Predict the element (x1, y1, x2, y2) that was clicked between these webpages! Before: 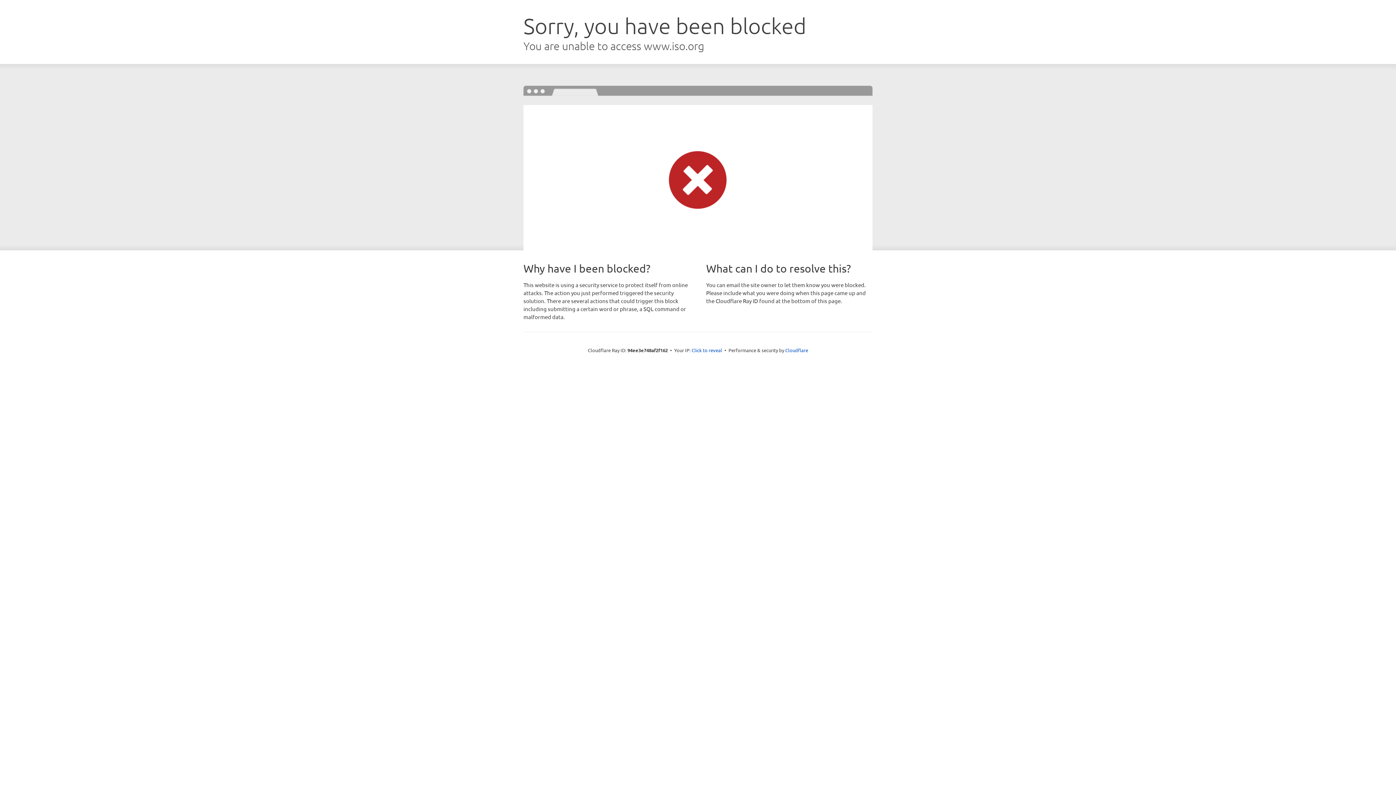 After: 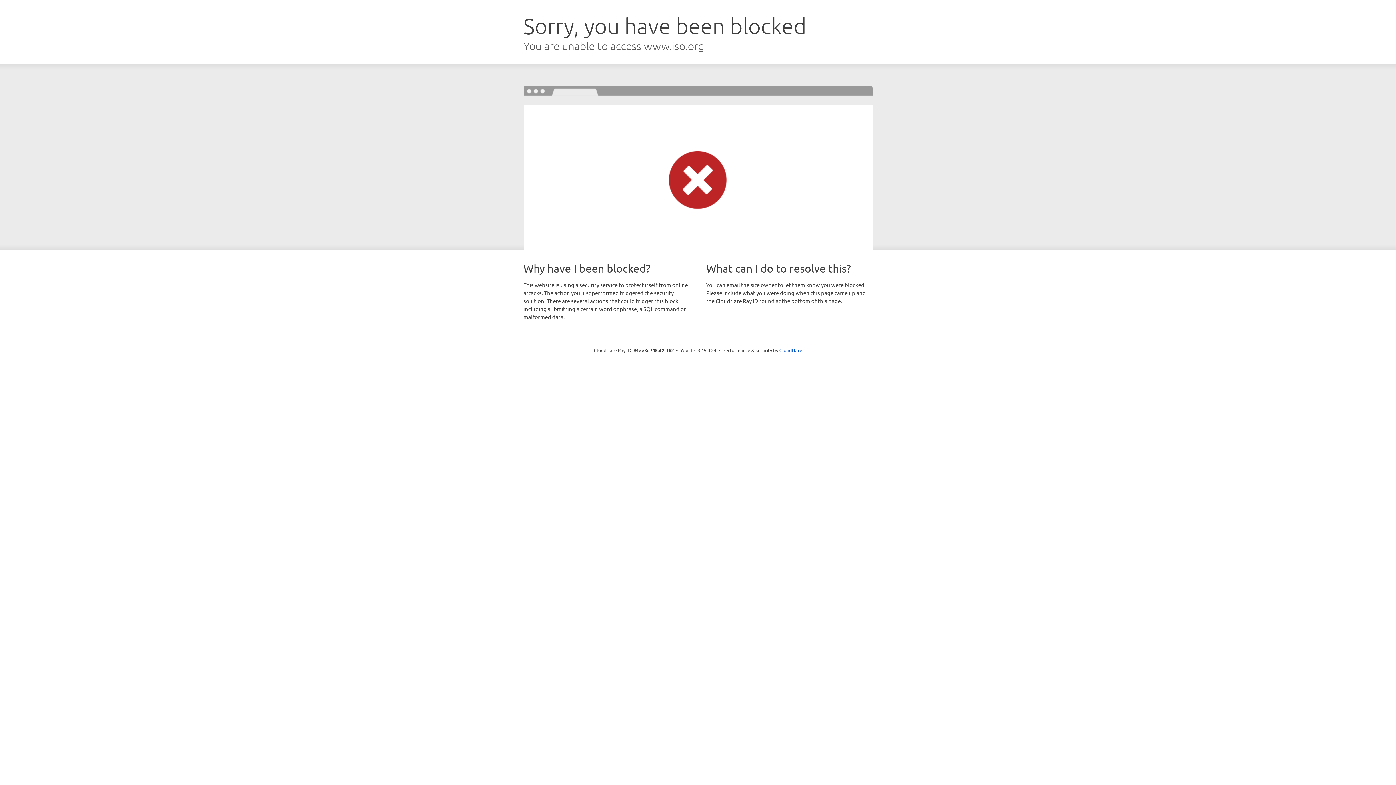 Action: label: Click to reveal bbox: (691, 346, 722, 353)